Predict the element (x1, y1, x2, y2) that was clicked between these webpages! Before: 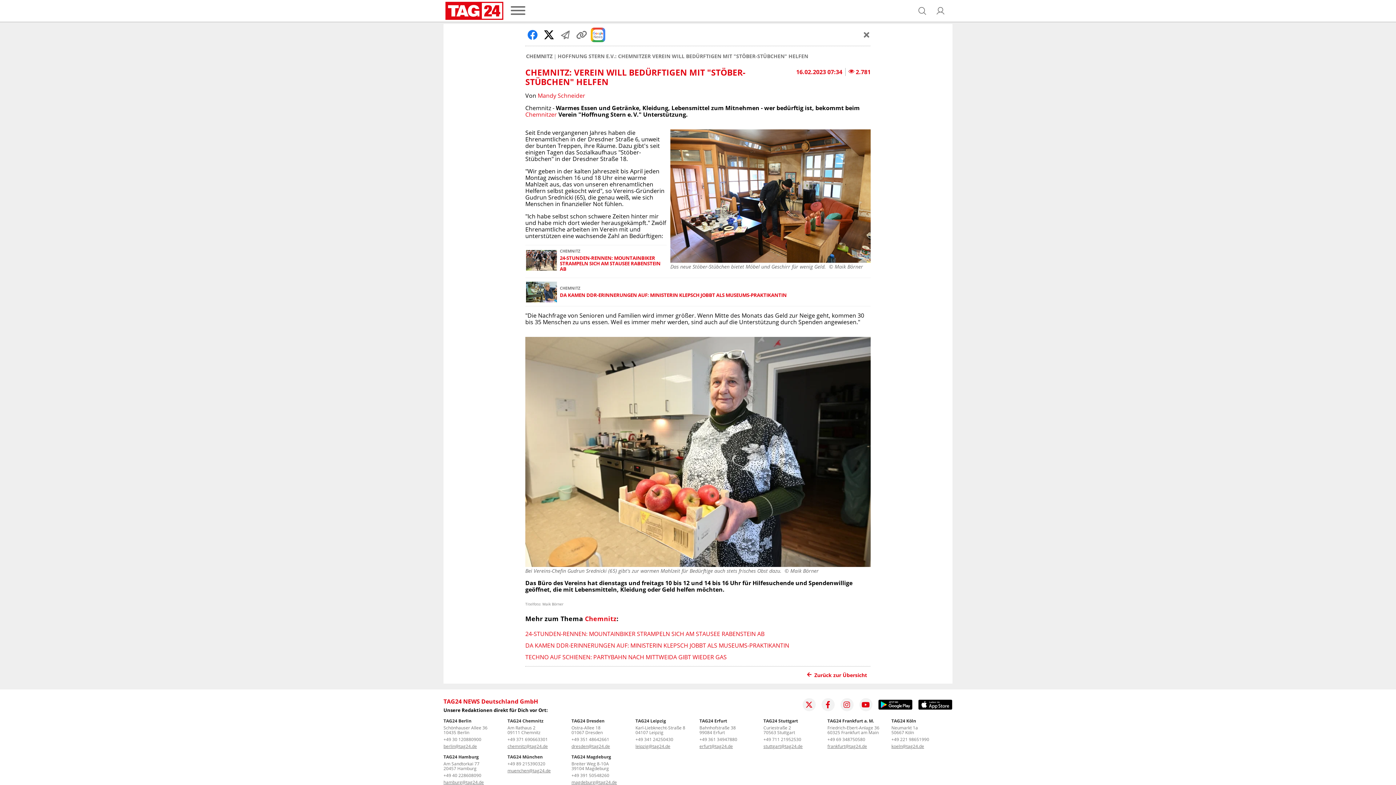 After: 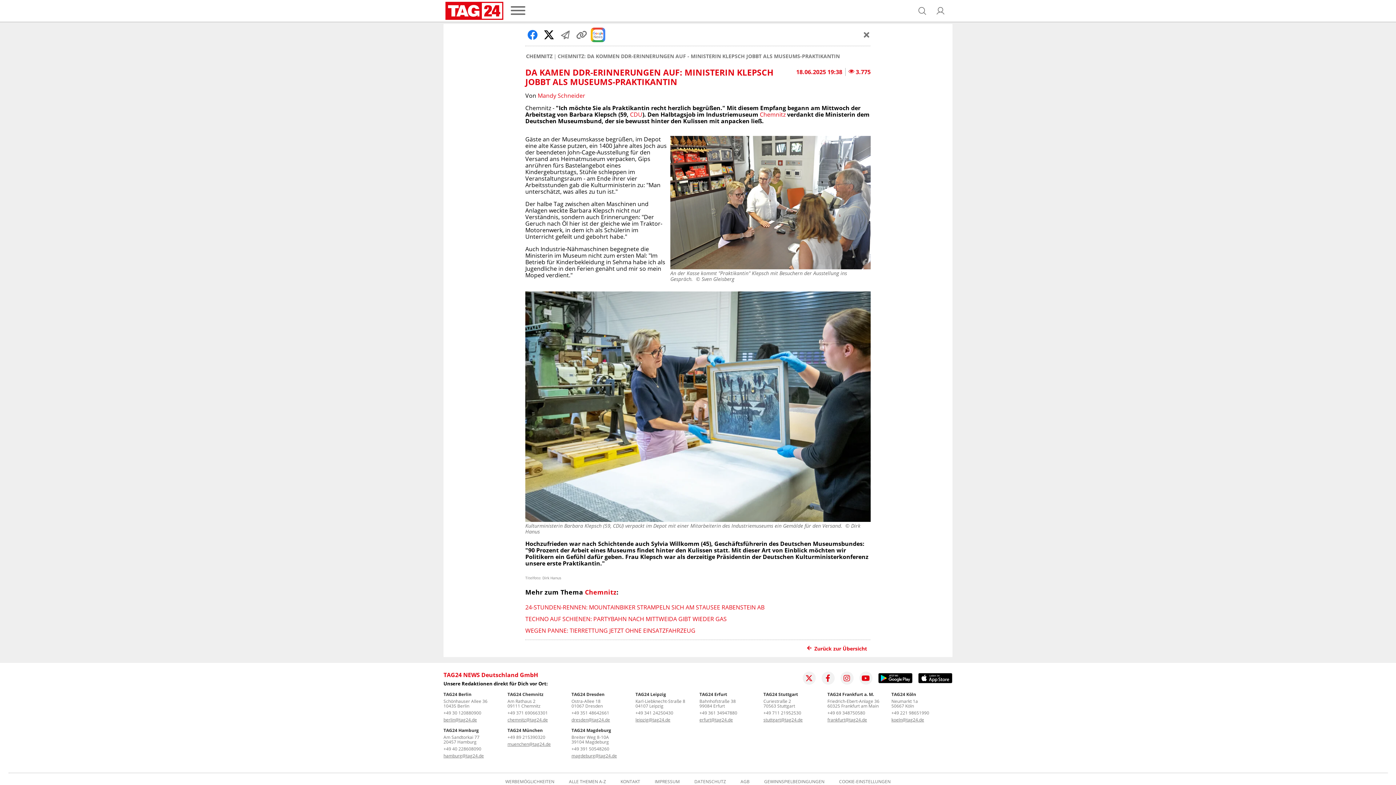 Action: bbox: (525, 641, 789, 649) label: DA KAMEN DDR-ERINNERUNGEN AUF: MINISTERIN KLEPSCH JOBBT ALS MUSEUMS-PRAKTIKANTIN